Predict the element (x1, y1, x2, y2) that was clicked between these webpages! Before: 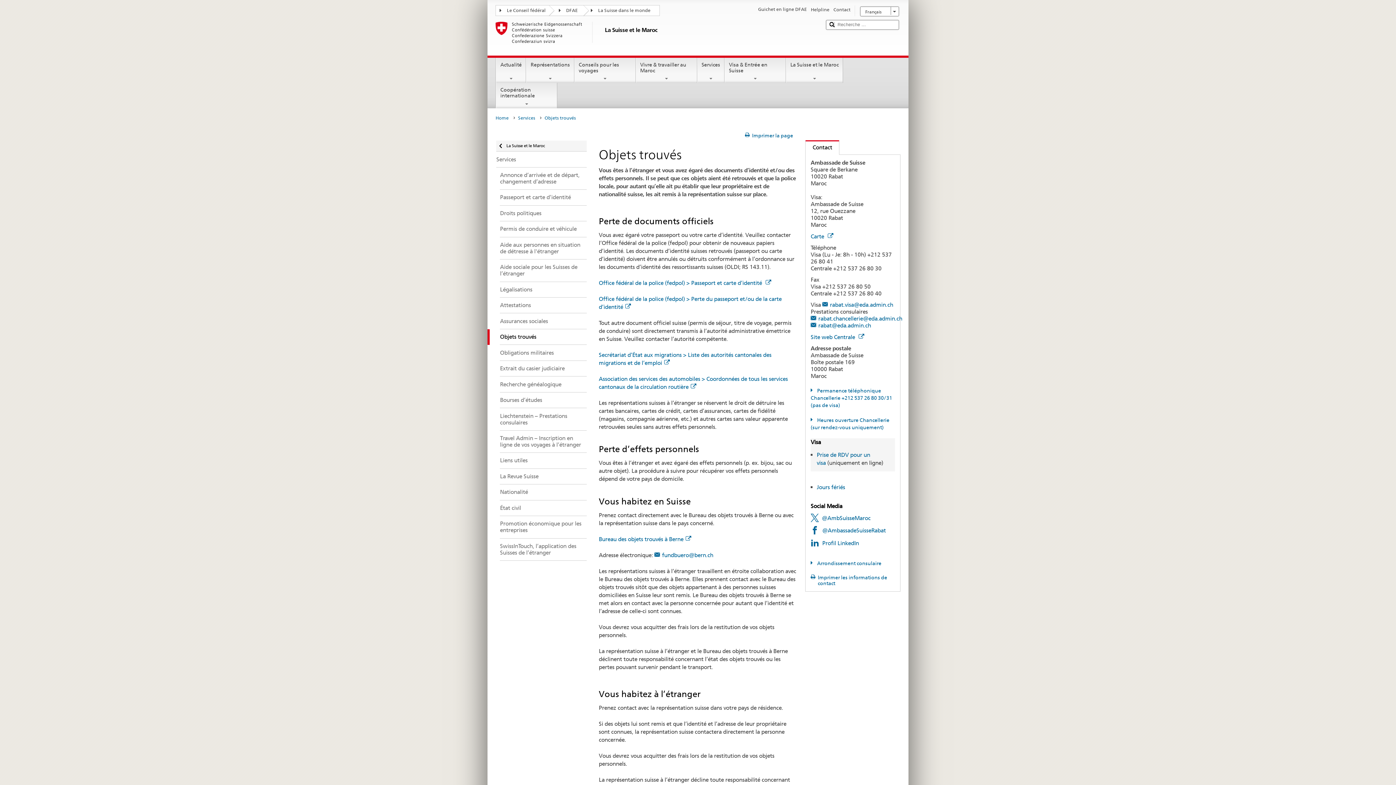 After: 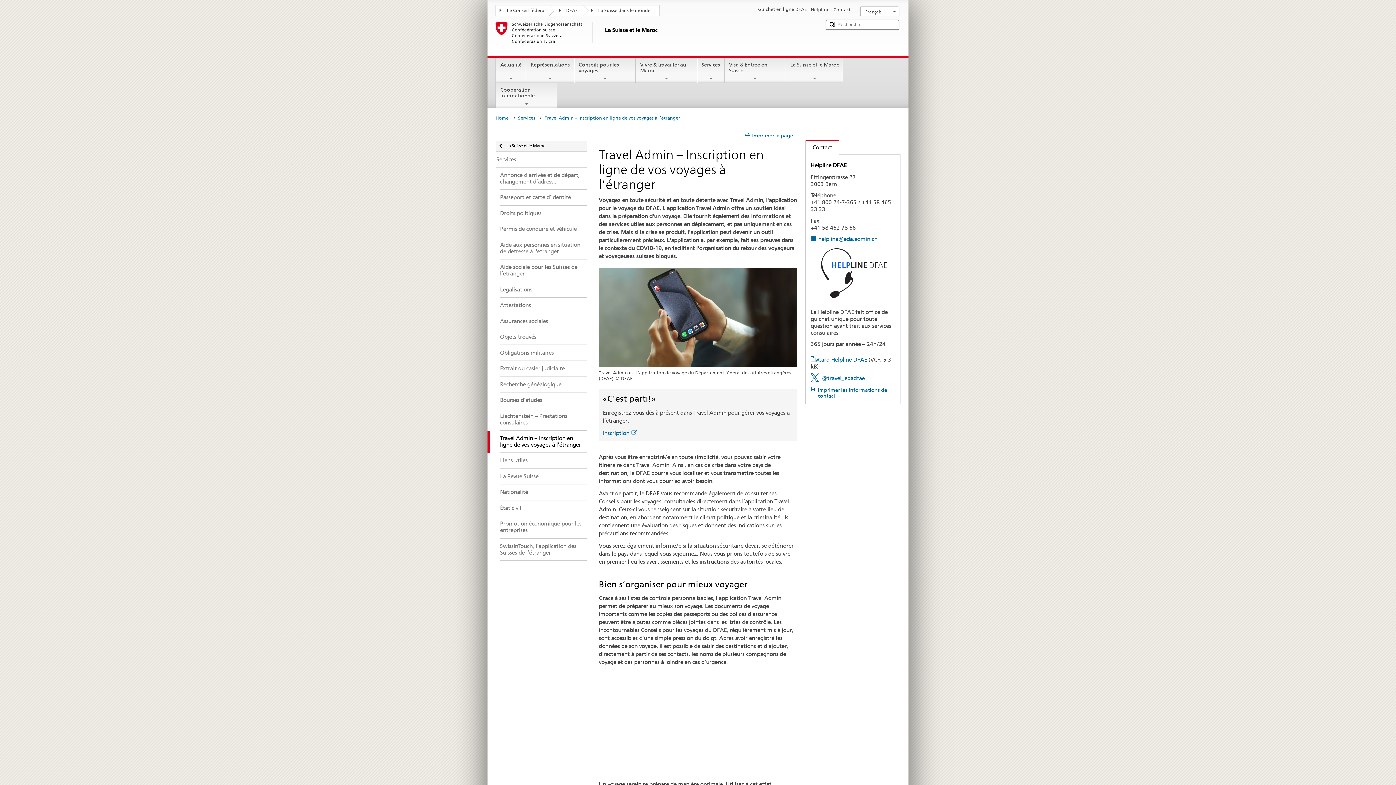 Action: label: Travel Admin – Inscription en ligne de vos voyages à l’étranger bbox: (487, 430, 586, 453)